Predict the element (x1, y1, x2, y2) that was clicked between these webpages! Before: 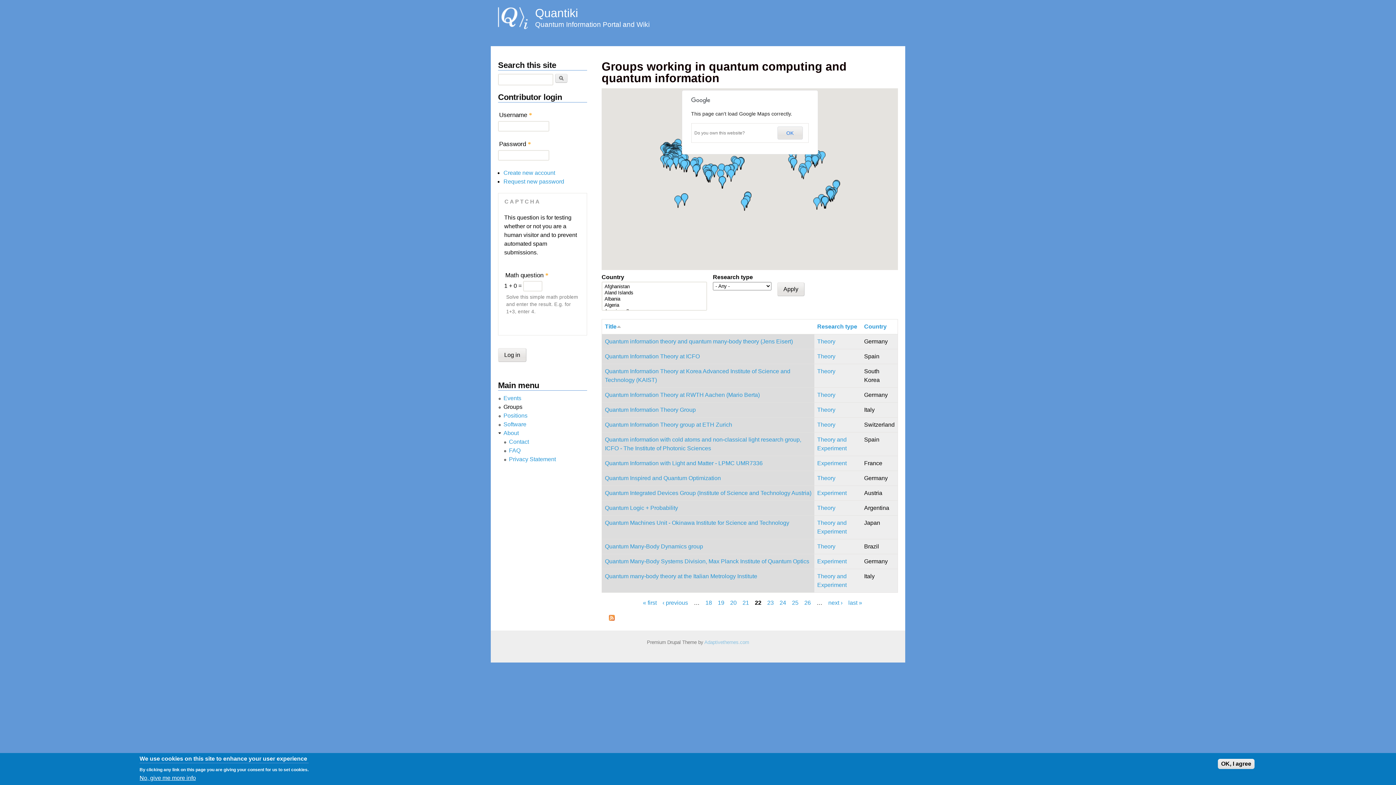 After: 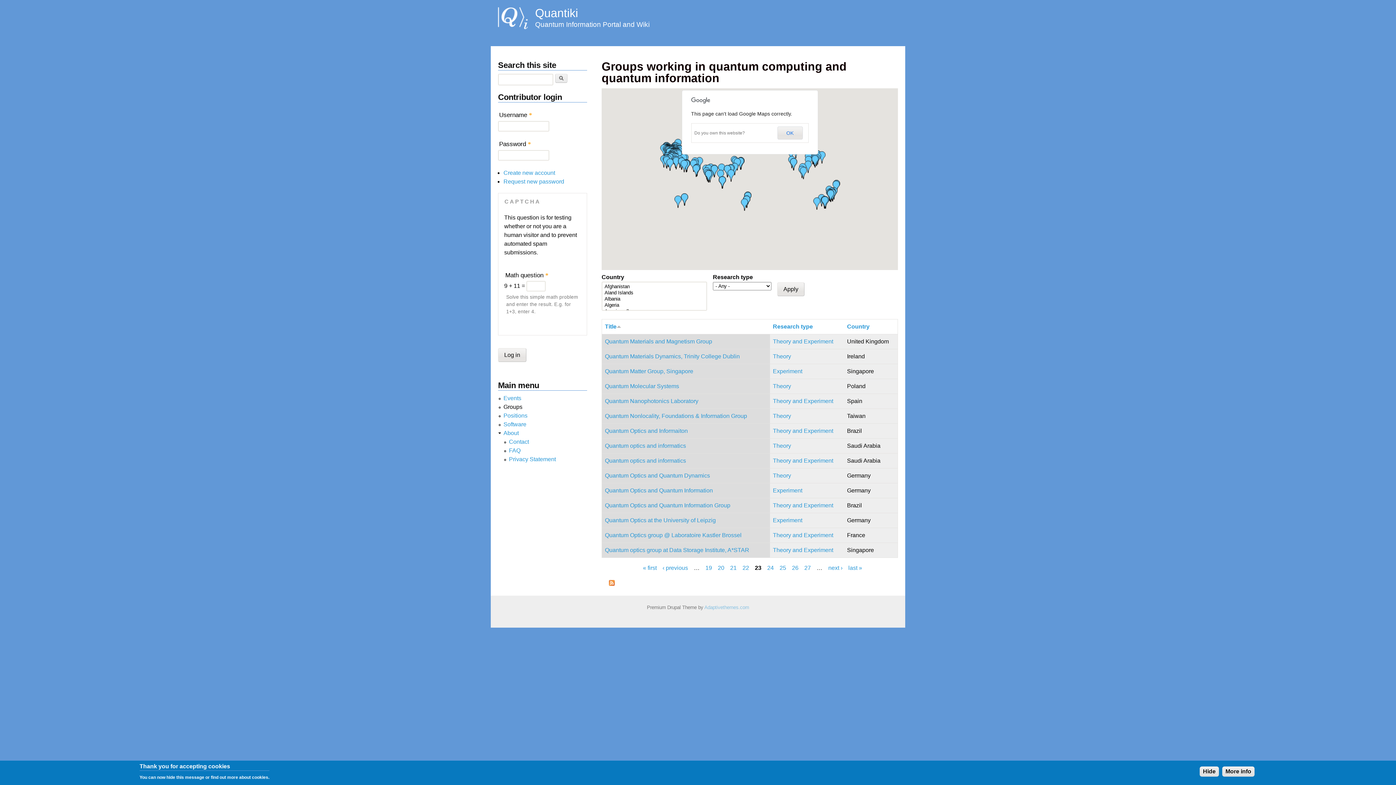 Action: bbox: (767, 600, 774, 606) label: 23